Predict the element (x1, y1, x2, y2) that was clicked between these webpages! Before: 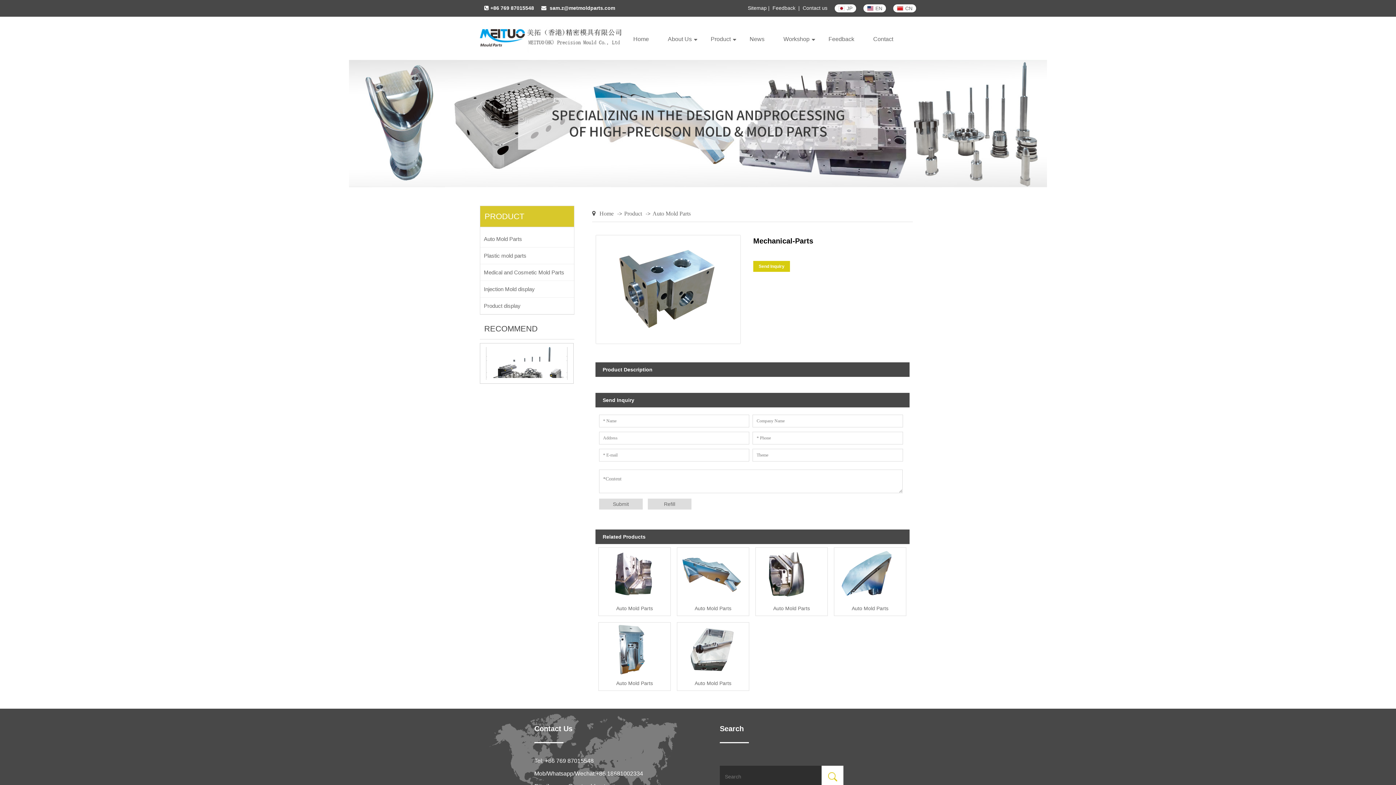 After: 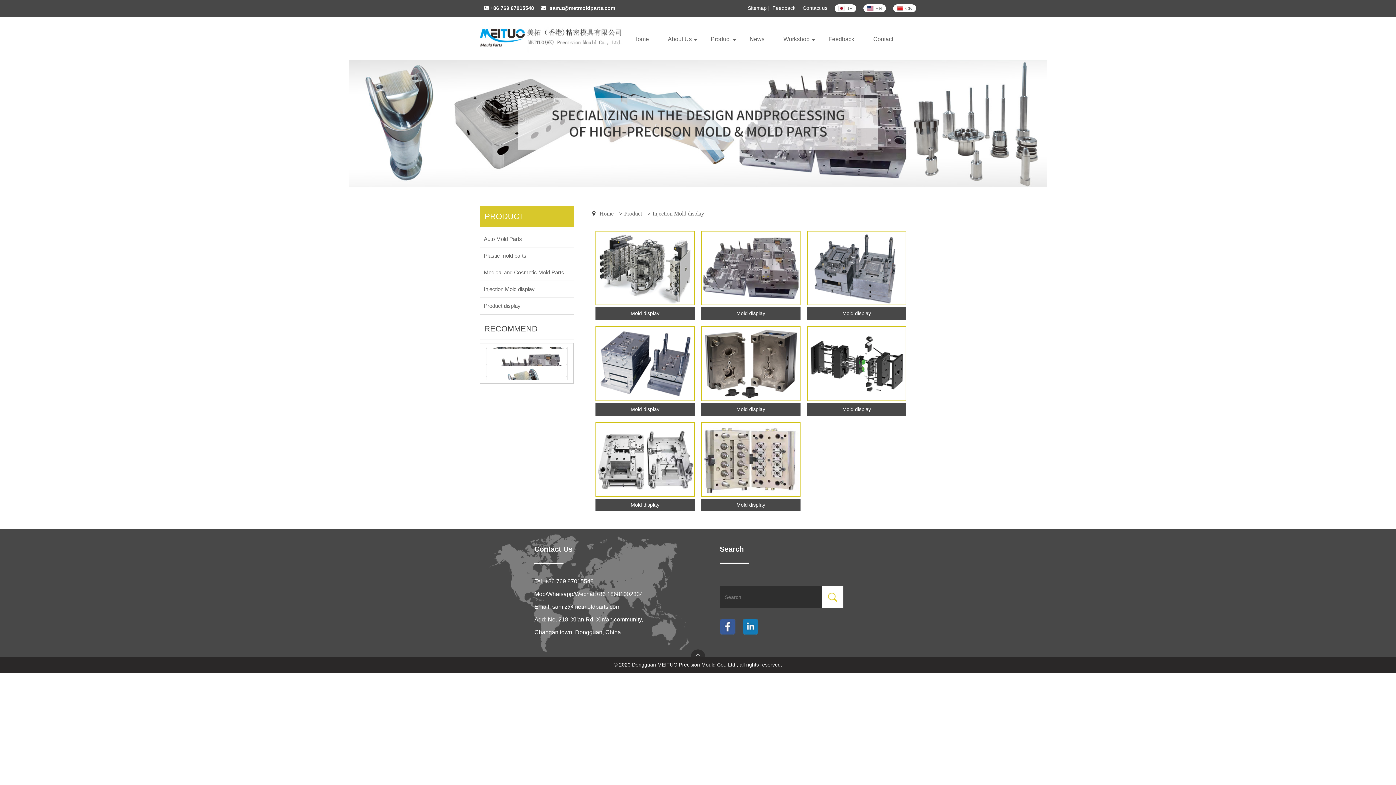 Action: label: Injection Mold display bbox: (480, 281, 573, 297)